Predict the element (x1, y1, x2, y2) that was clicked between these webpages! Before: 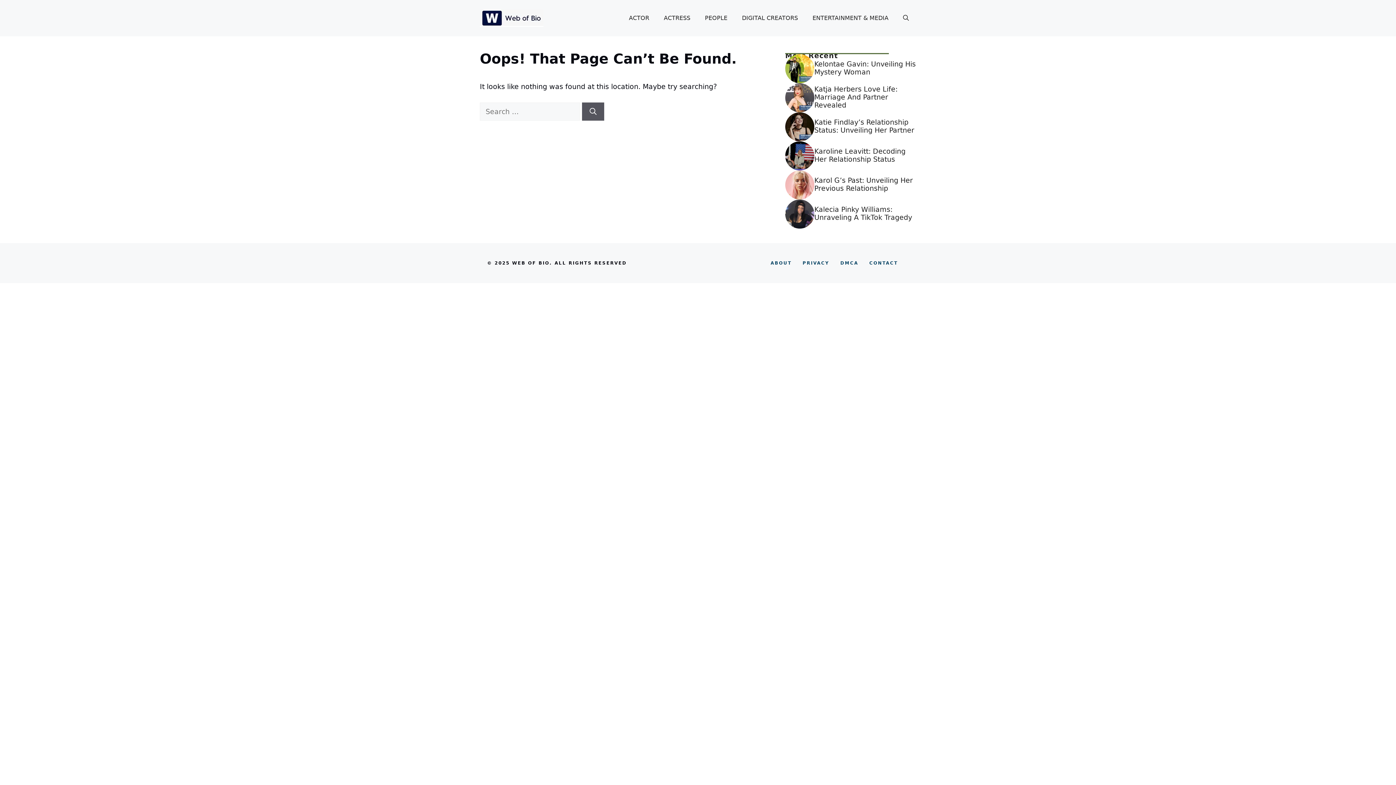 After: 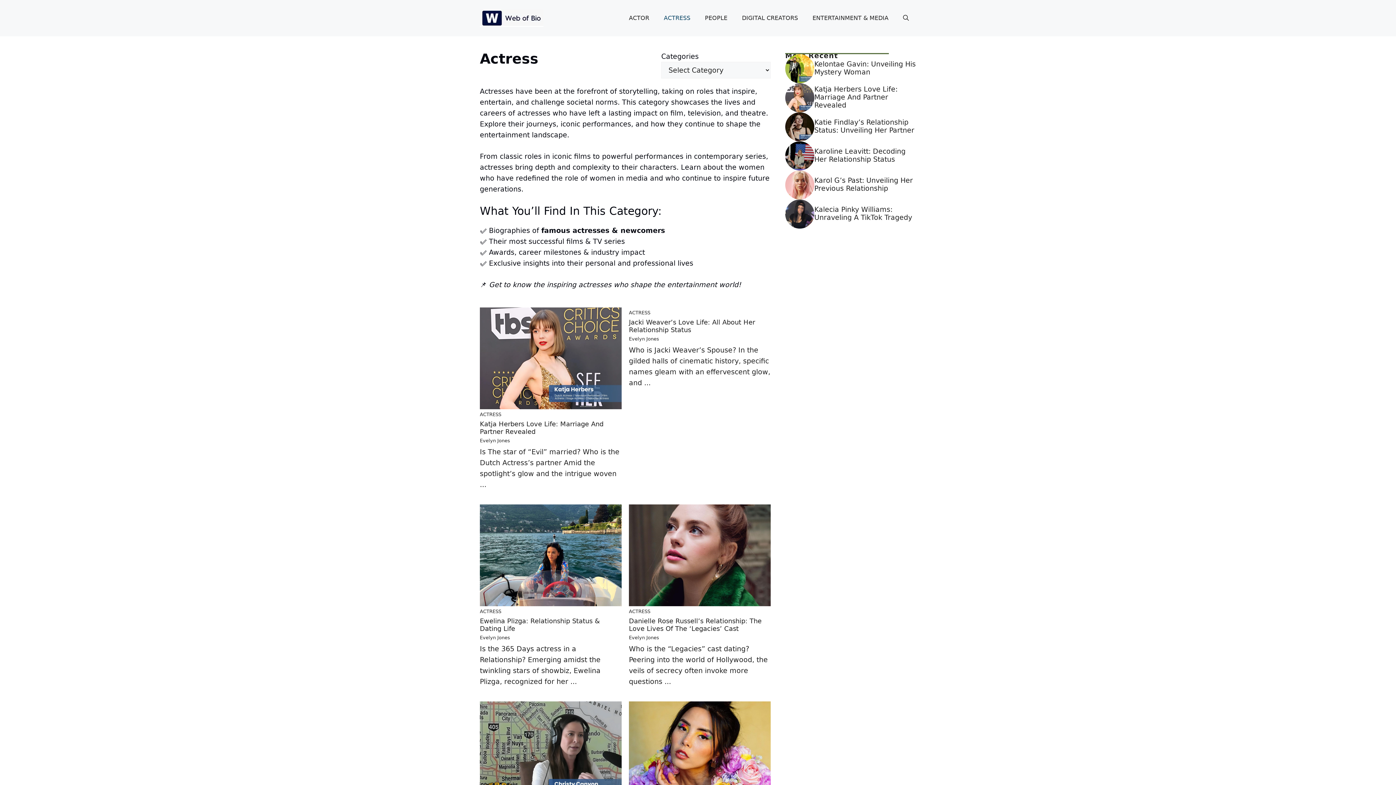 Action: bbox: (656, 7, 697, 29) label: ACTRESS